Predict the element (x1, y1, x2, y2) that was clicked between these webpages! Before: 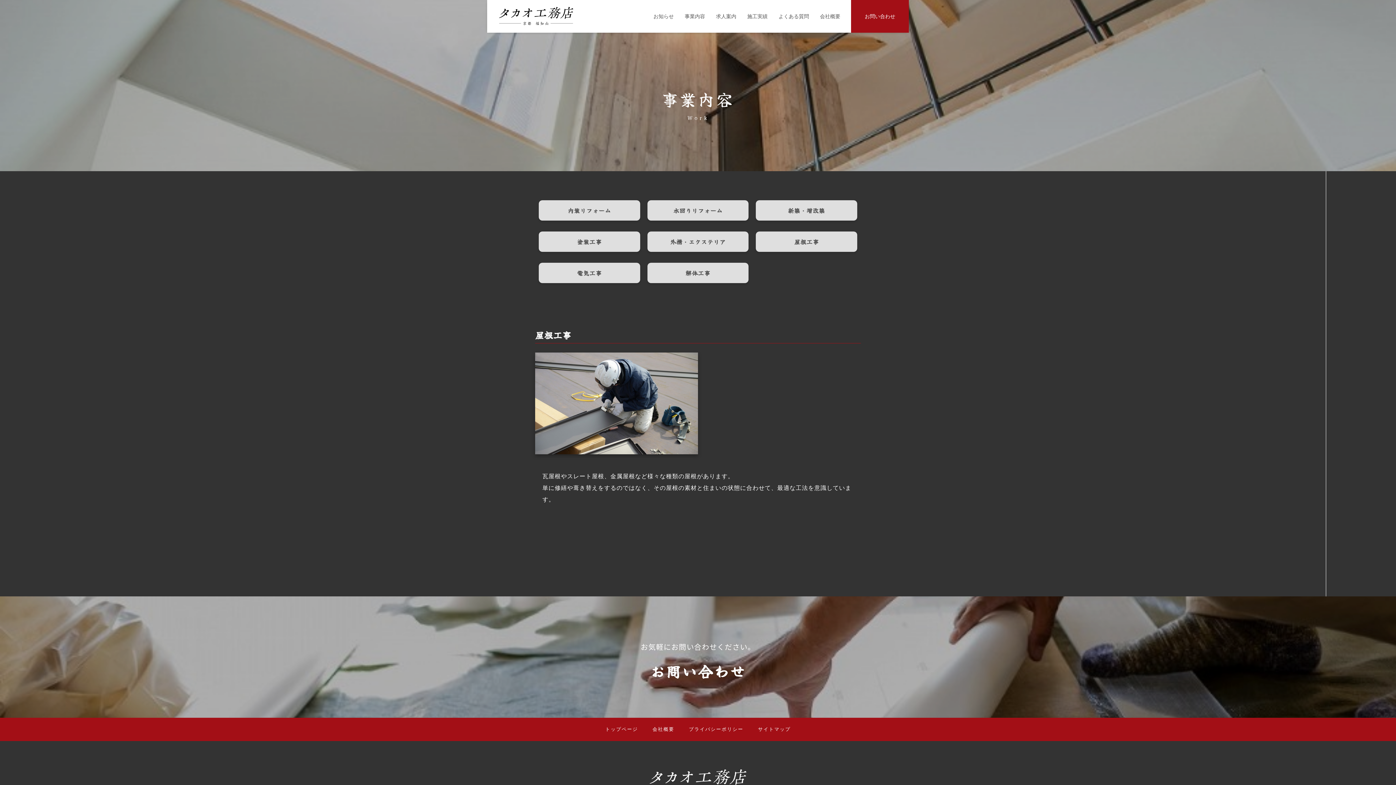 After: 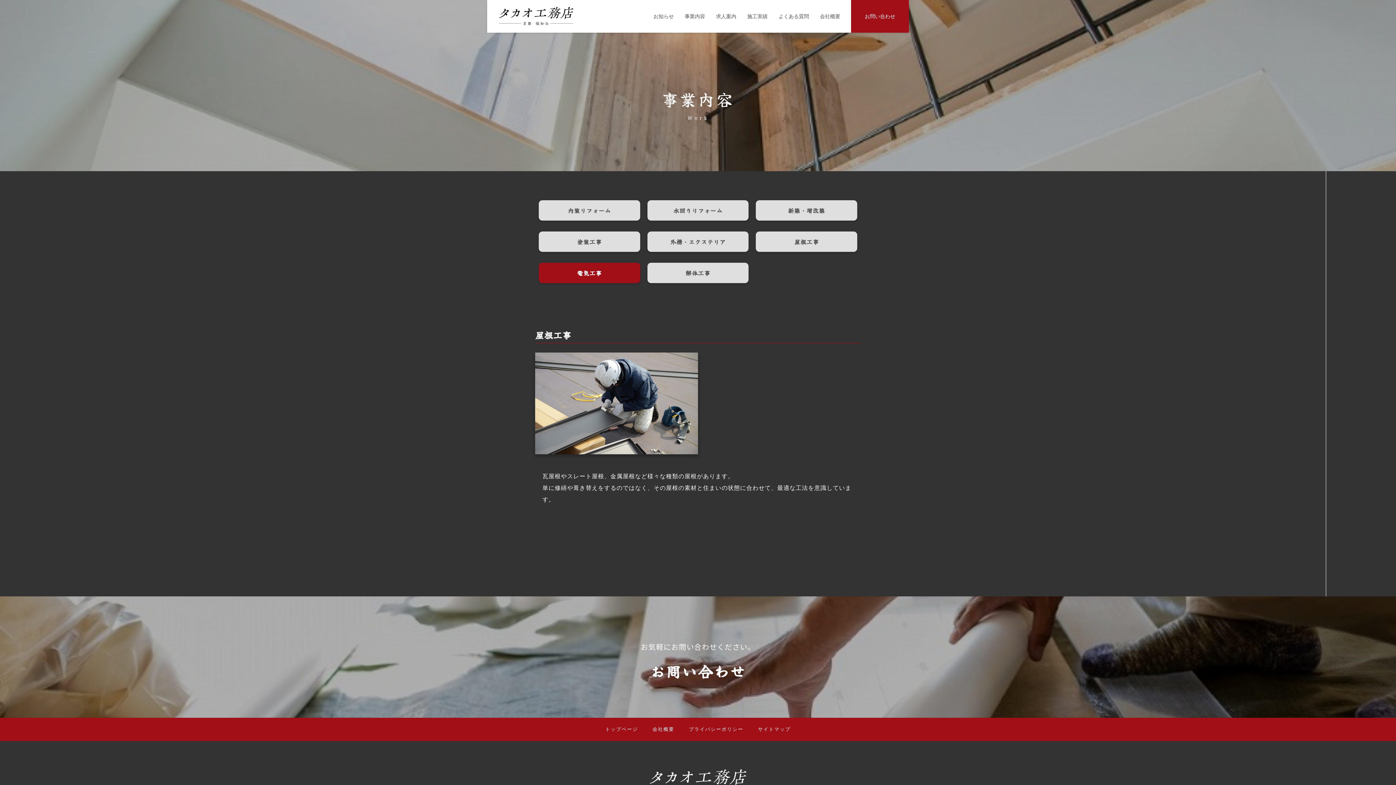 Action: bbox: (538, 262, 640, 283) label: 電気工事